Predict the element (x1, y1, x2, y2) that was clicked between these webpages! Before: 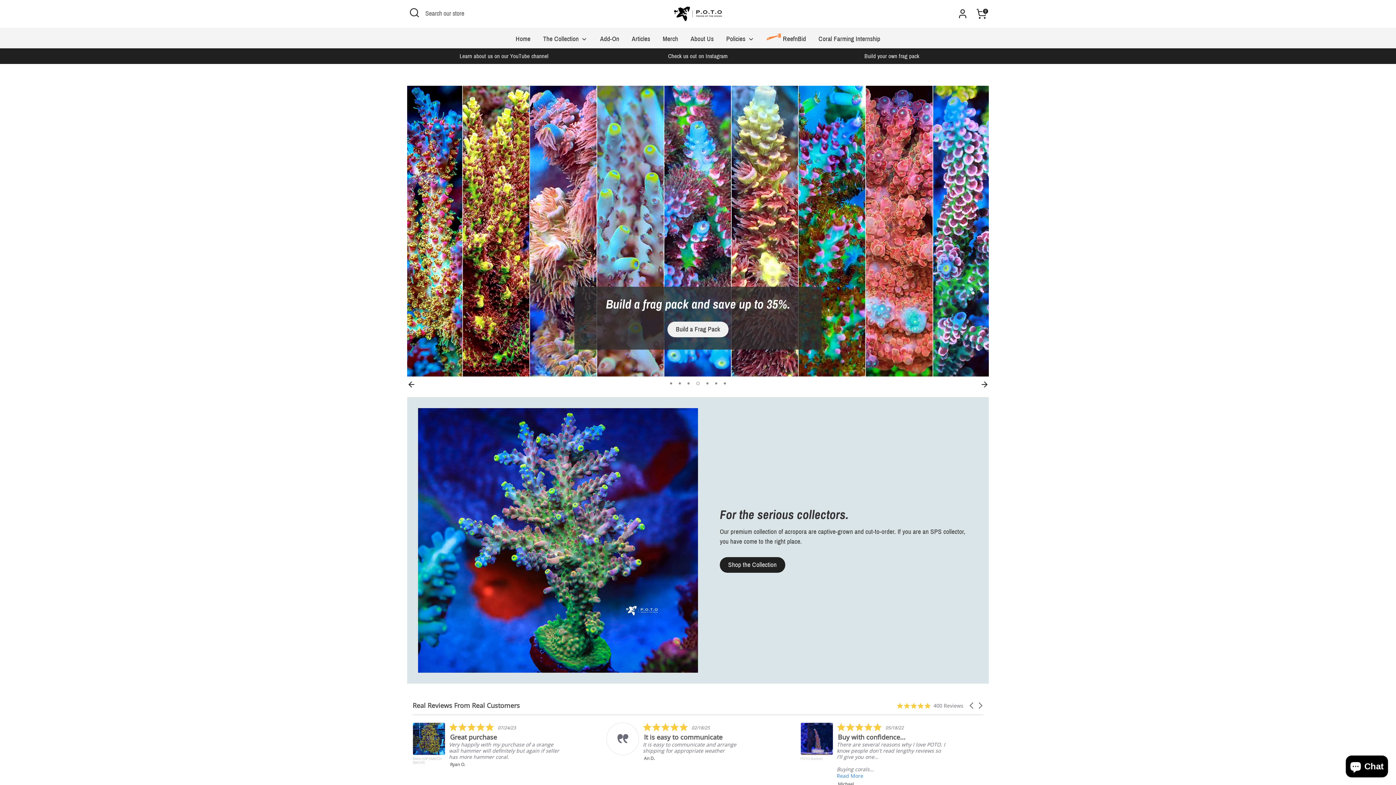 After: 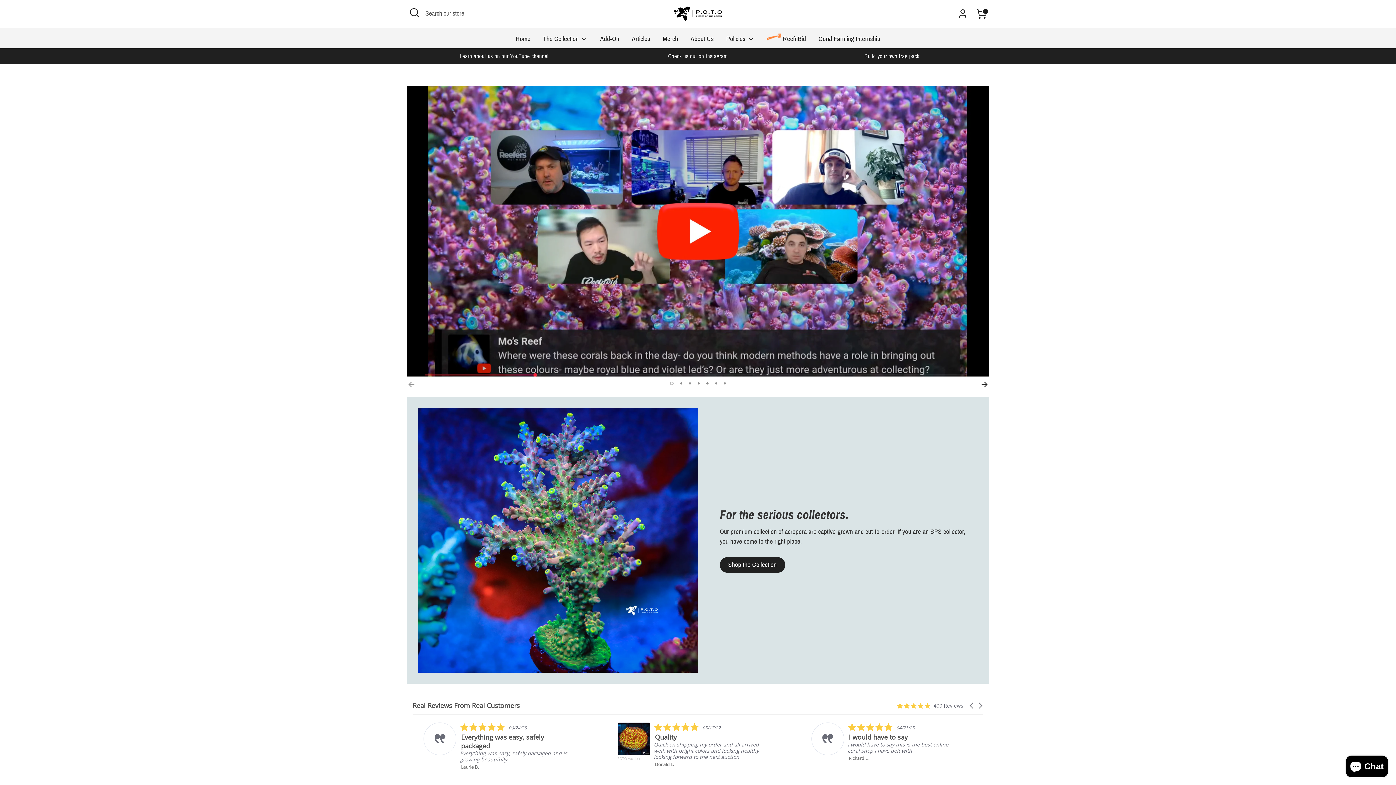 Action: bbox: (407, 379, 416, 388) label: Previous